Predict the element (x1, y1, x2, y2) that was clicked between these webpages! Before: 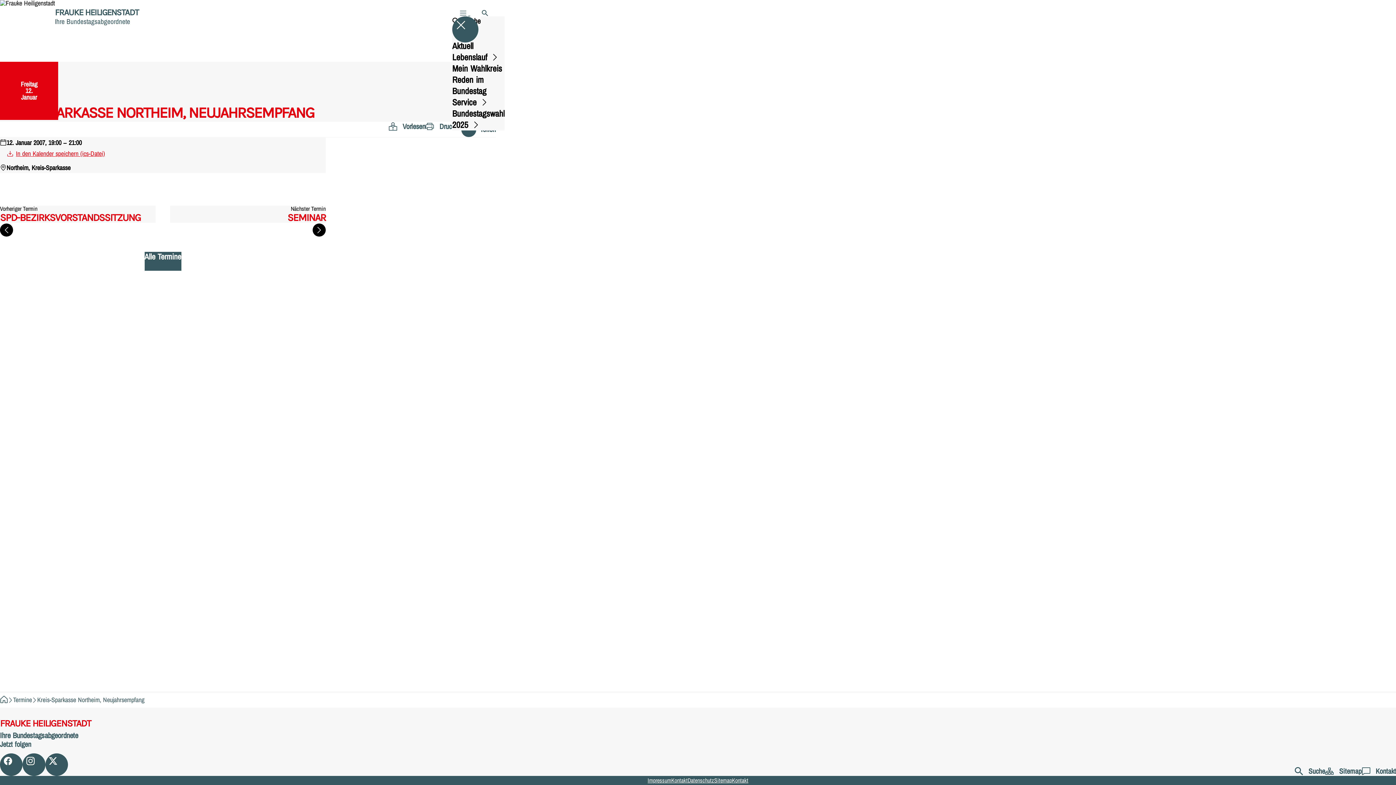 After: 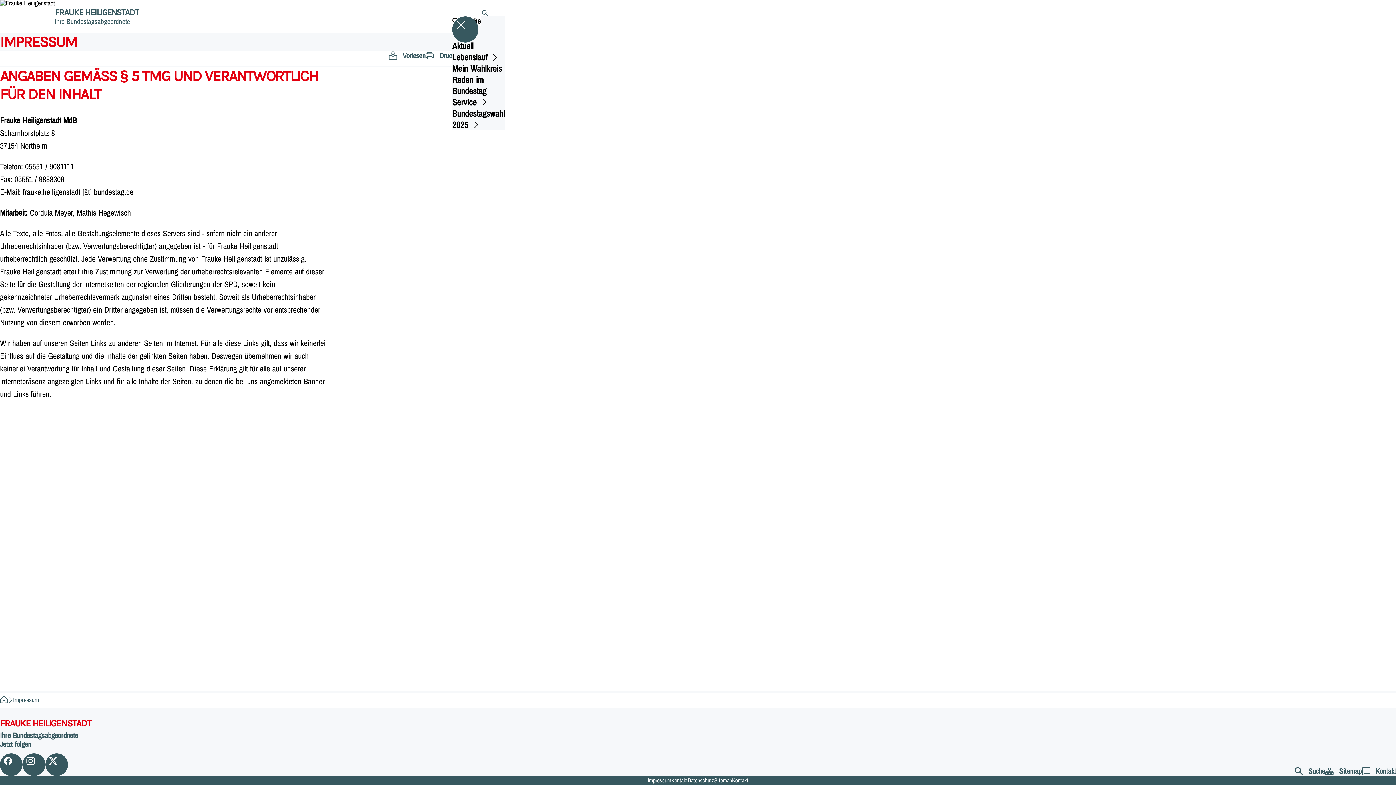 Action: bbox: (647, 776, 671, 784) label: Impressum